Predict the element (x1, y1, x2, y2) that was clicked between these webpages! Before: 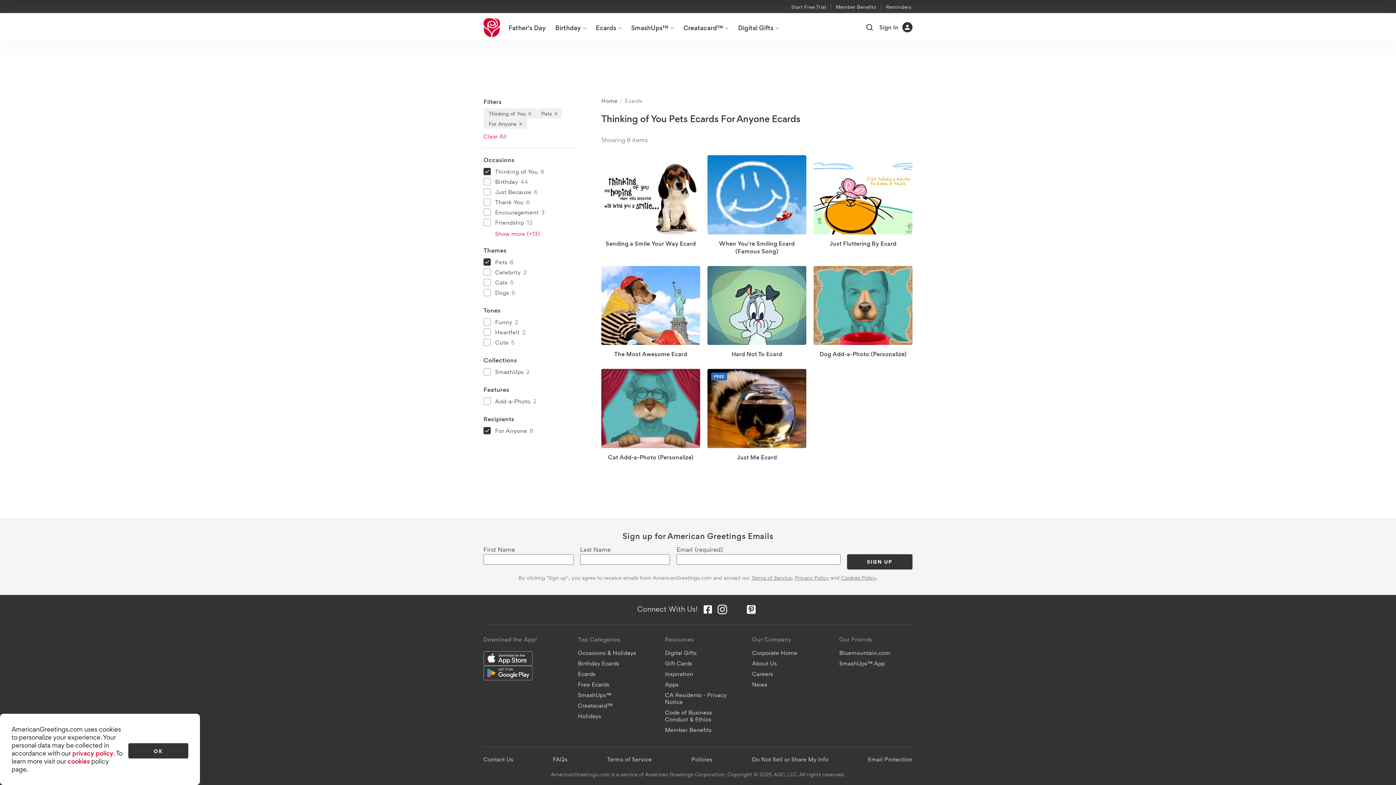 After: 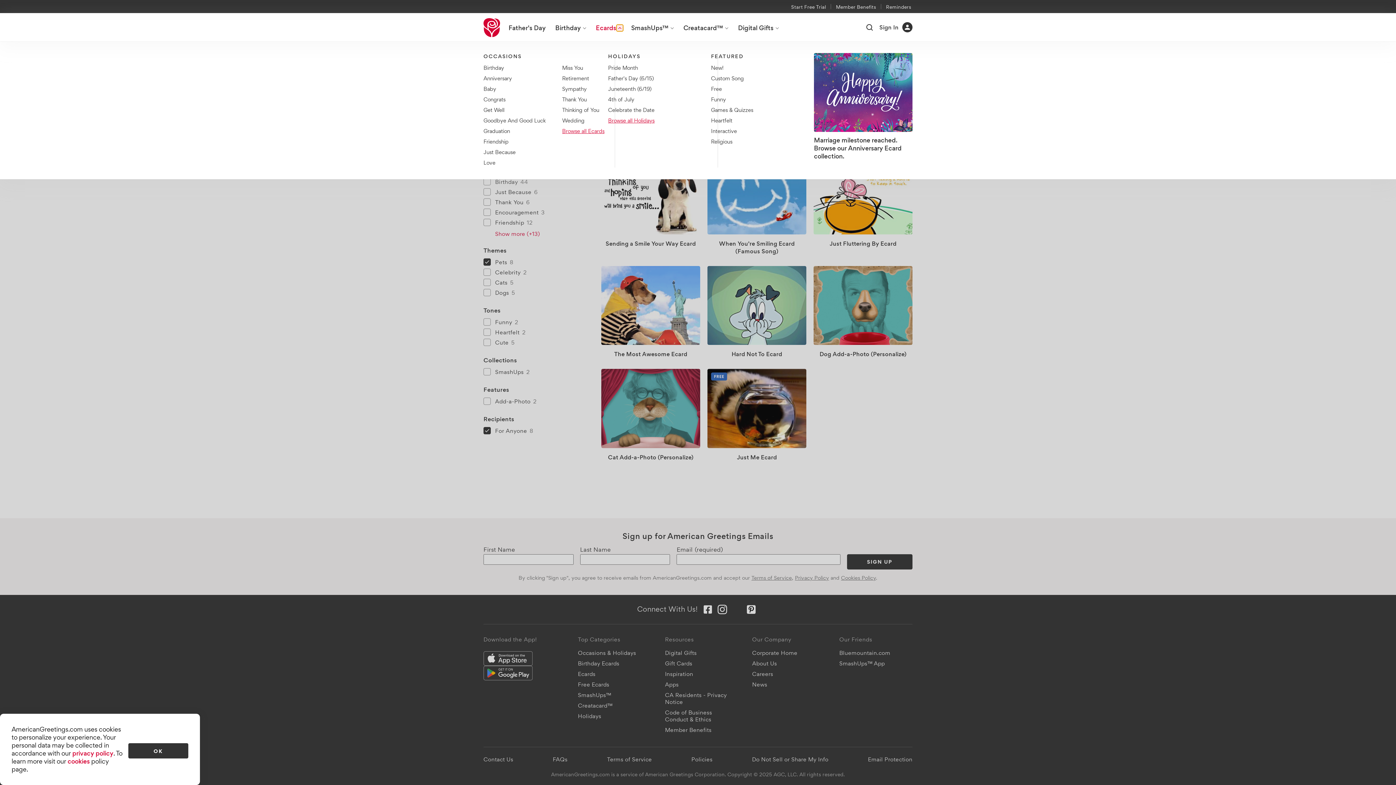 Action: bbox: (616, 24, 623, 31) label: Ecards menu